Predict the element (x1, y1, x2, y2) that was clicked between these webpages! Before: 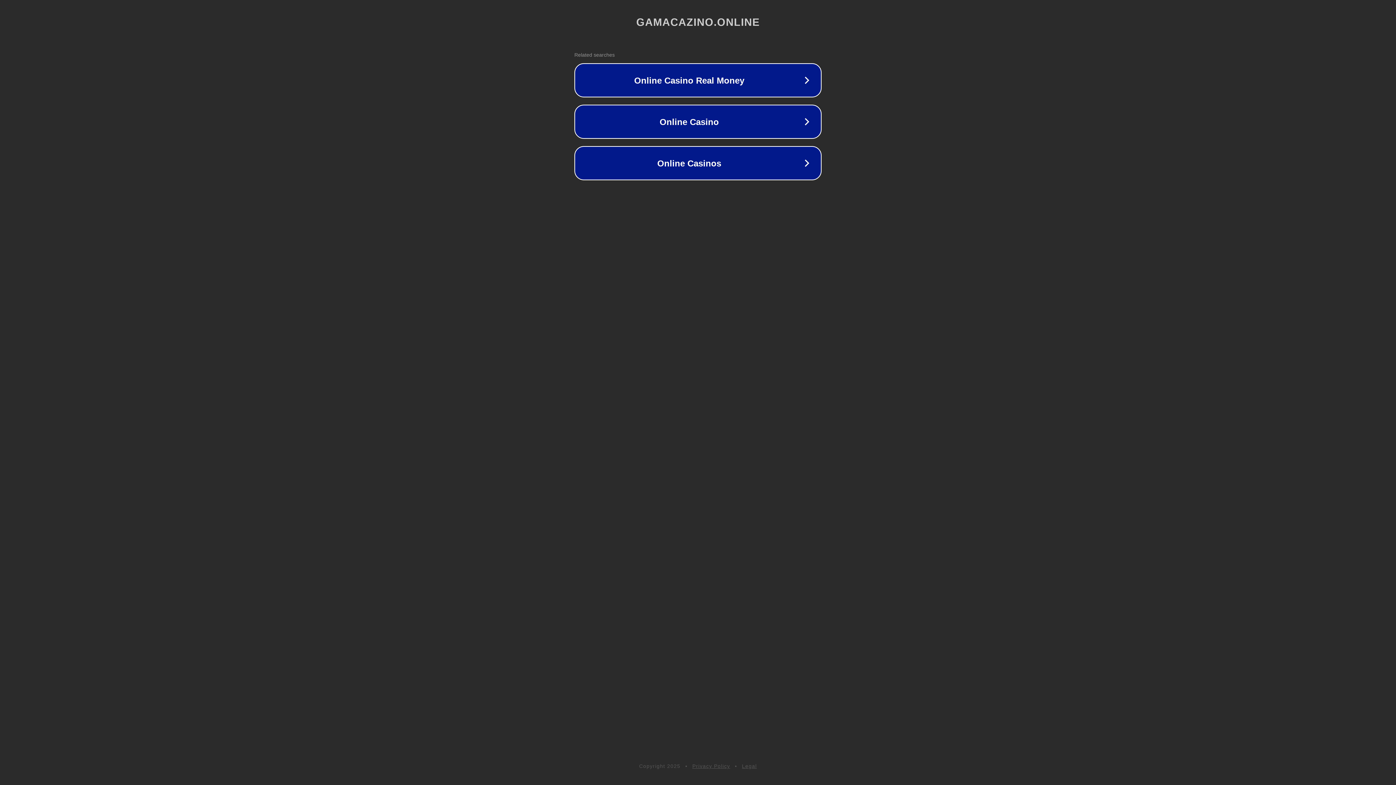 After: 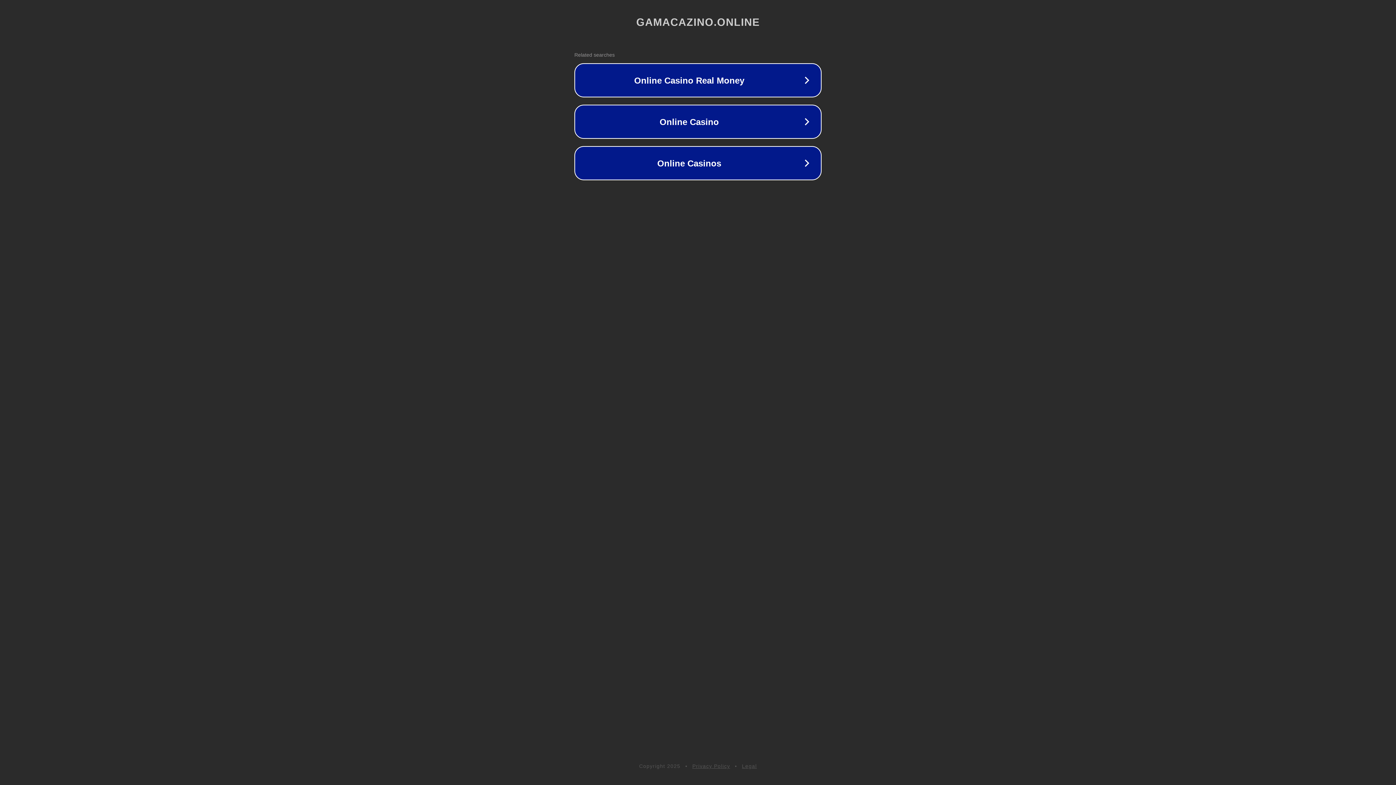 Action: bbox: (692, 763, 730, 769) label: Privacy Policy